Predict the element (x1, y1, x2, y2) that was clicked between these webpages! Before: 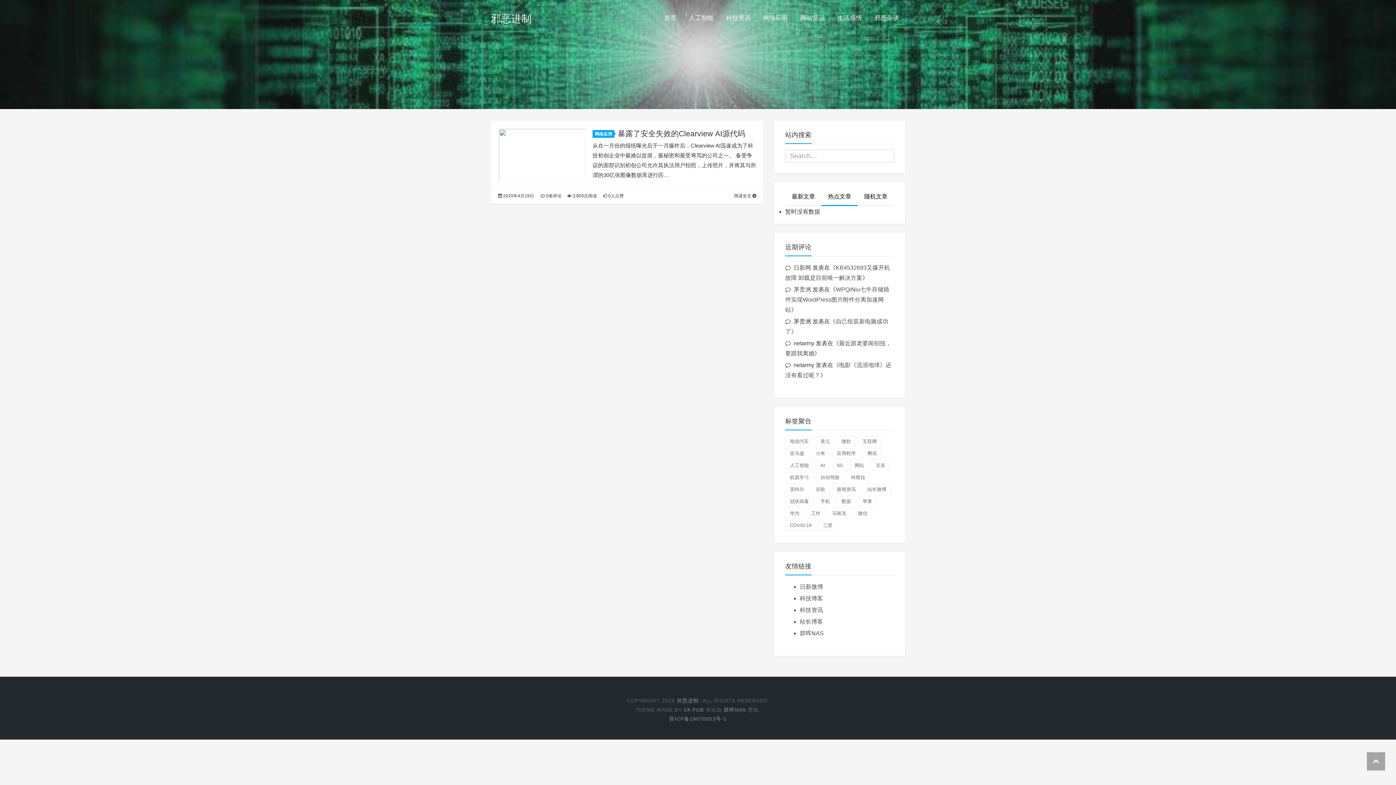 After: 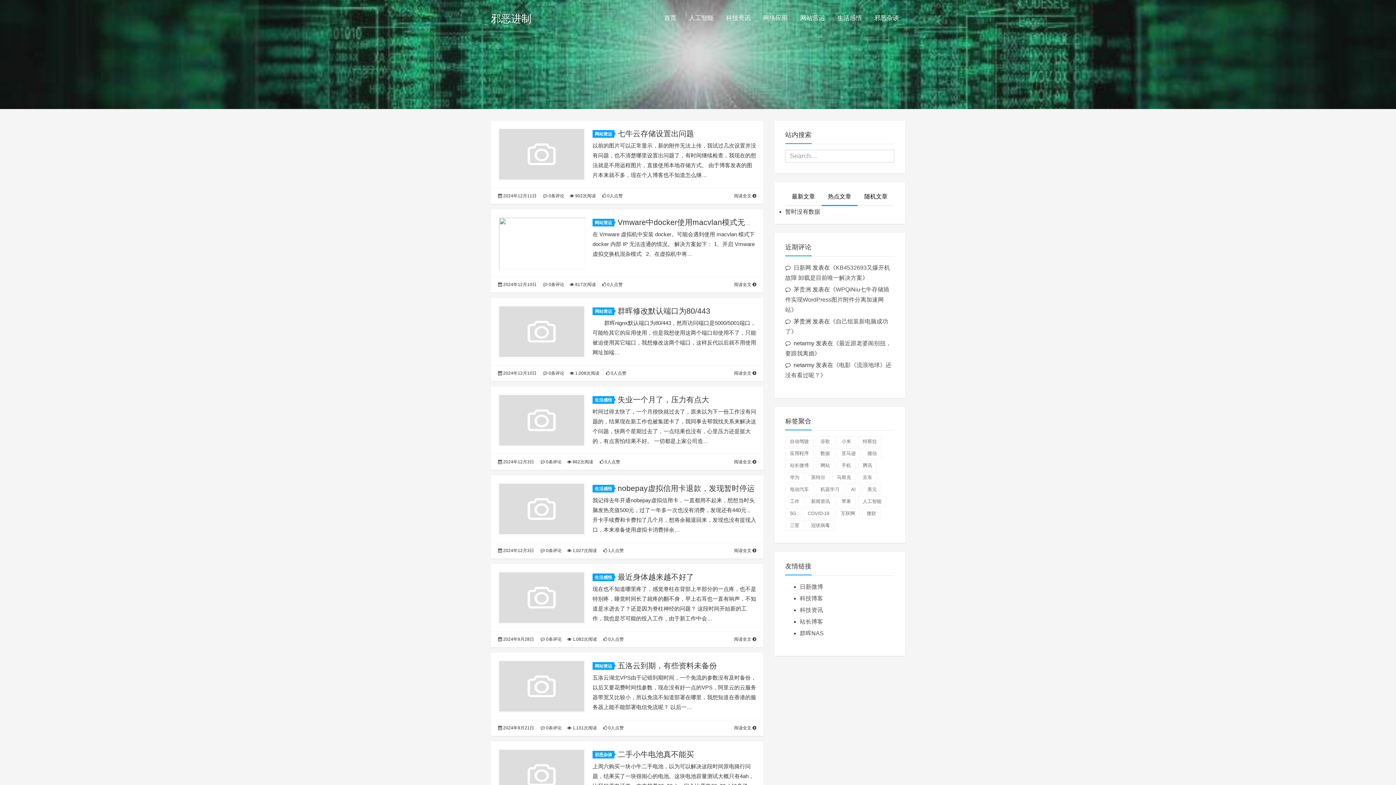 Action: bbox: (793, 286, 811, 292) label: 茅贵洲